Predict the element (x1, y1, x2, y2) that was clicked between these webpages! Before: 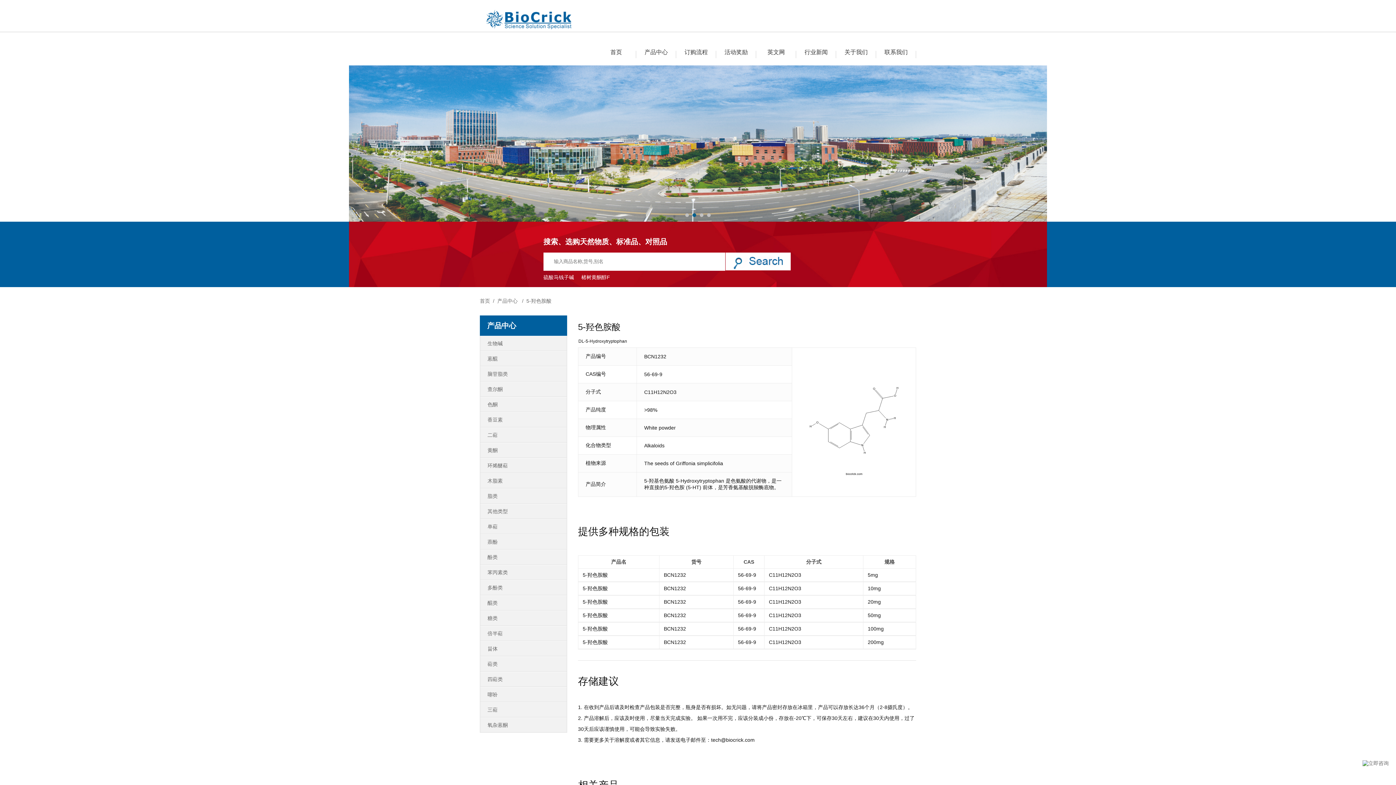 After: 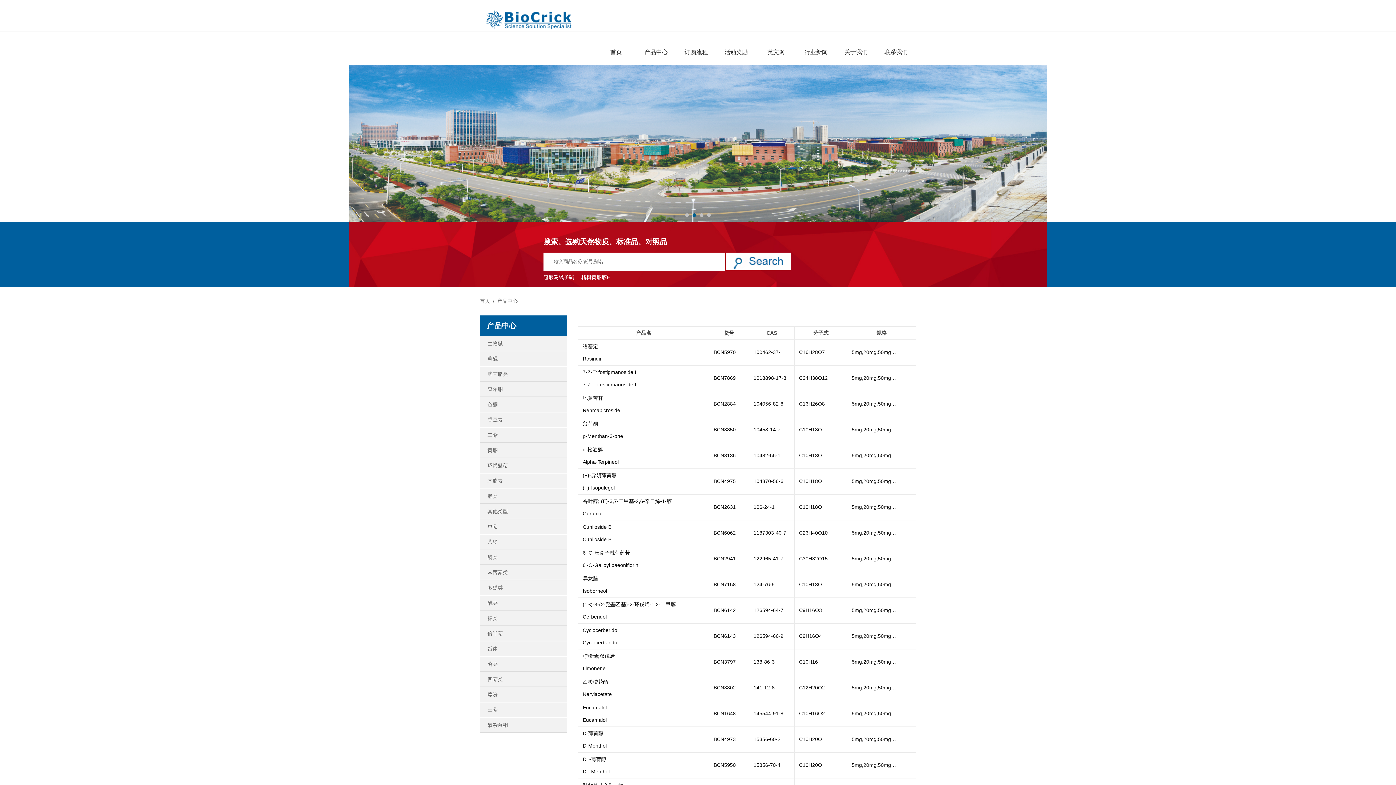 Action: label: 单萜 bbox: (480, 519, 566, 534)